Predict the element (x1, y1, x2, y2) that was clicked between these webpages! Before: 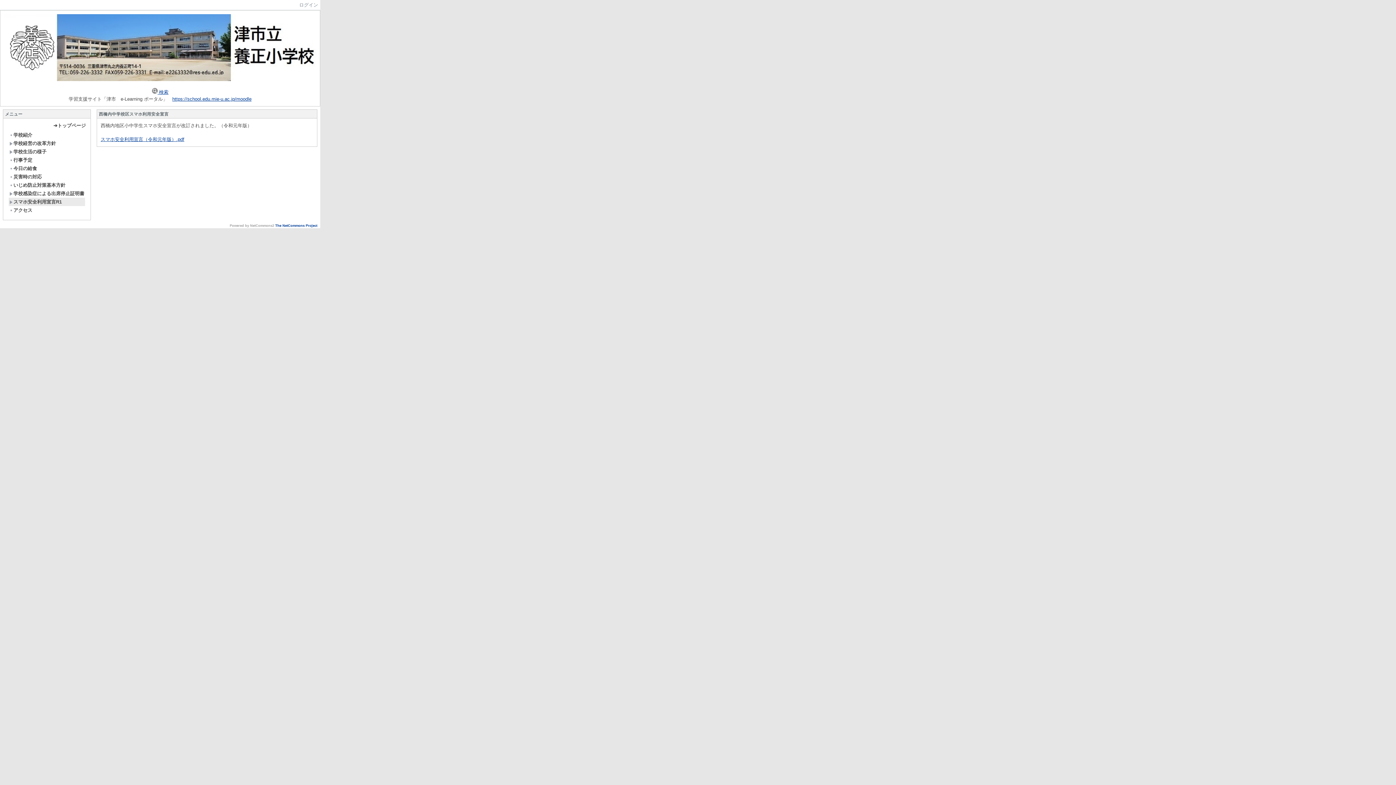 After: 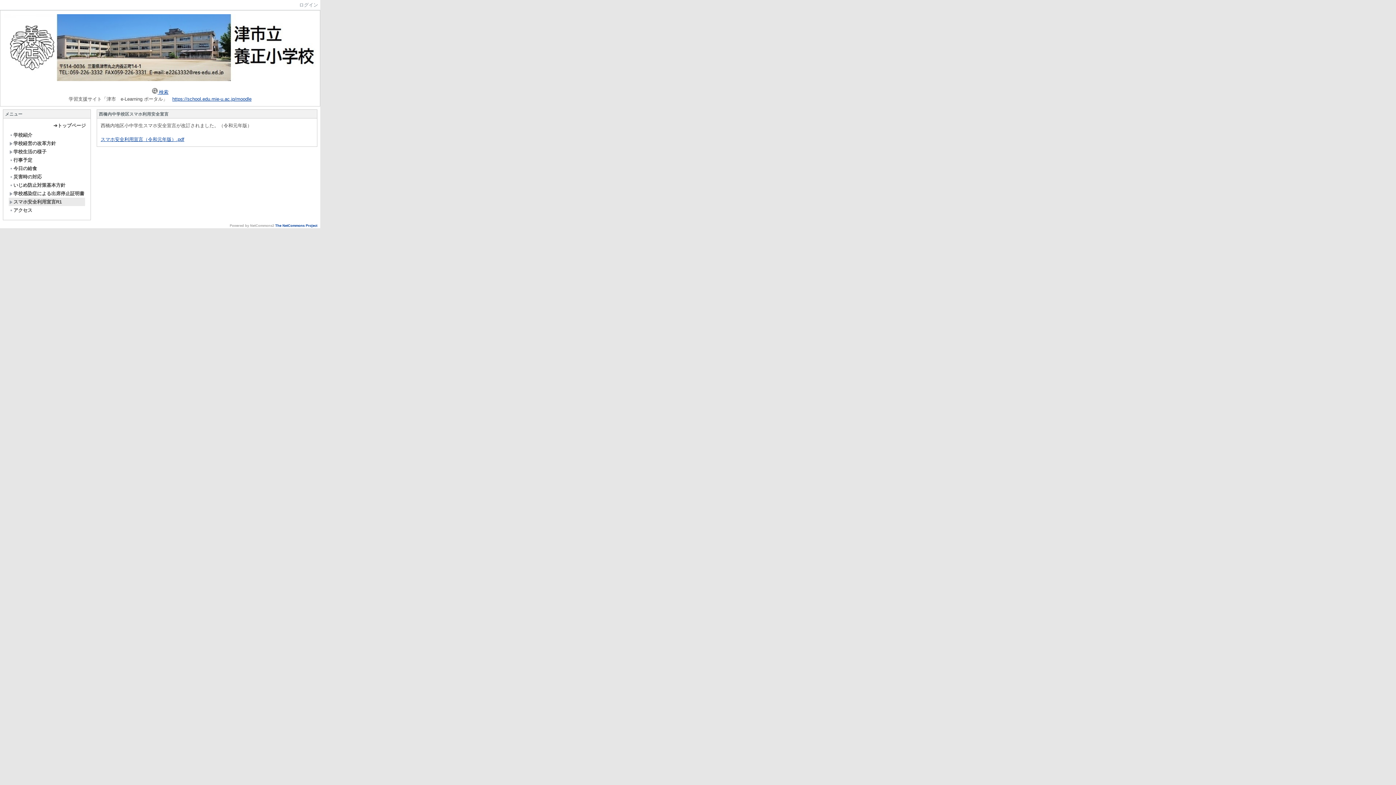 Action: bbox: (0, 1, 0, 7)